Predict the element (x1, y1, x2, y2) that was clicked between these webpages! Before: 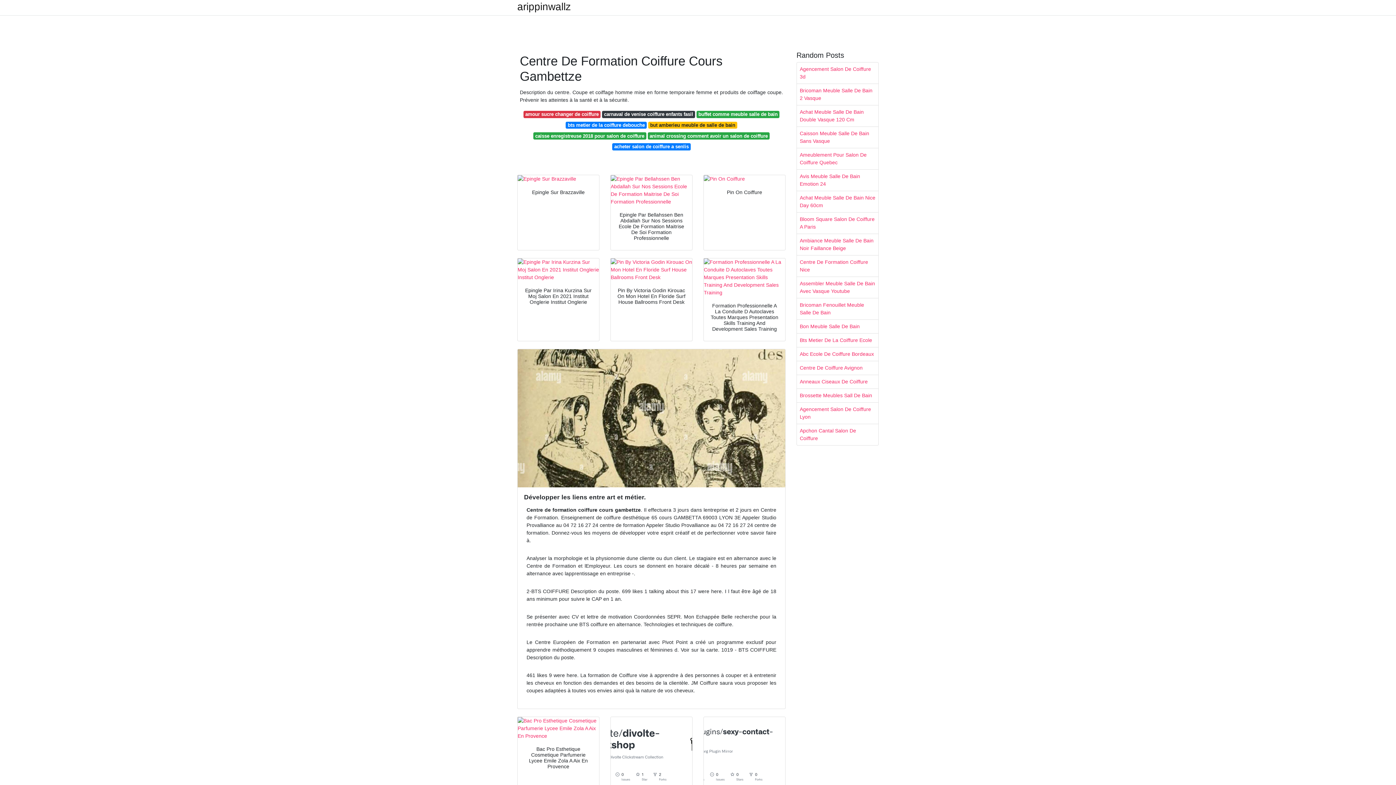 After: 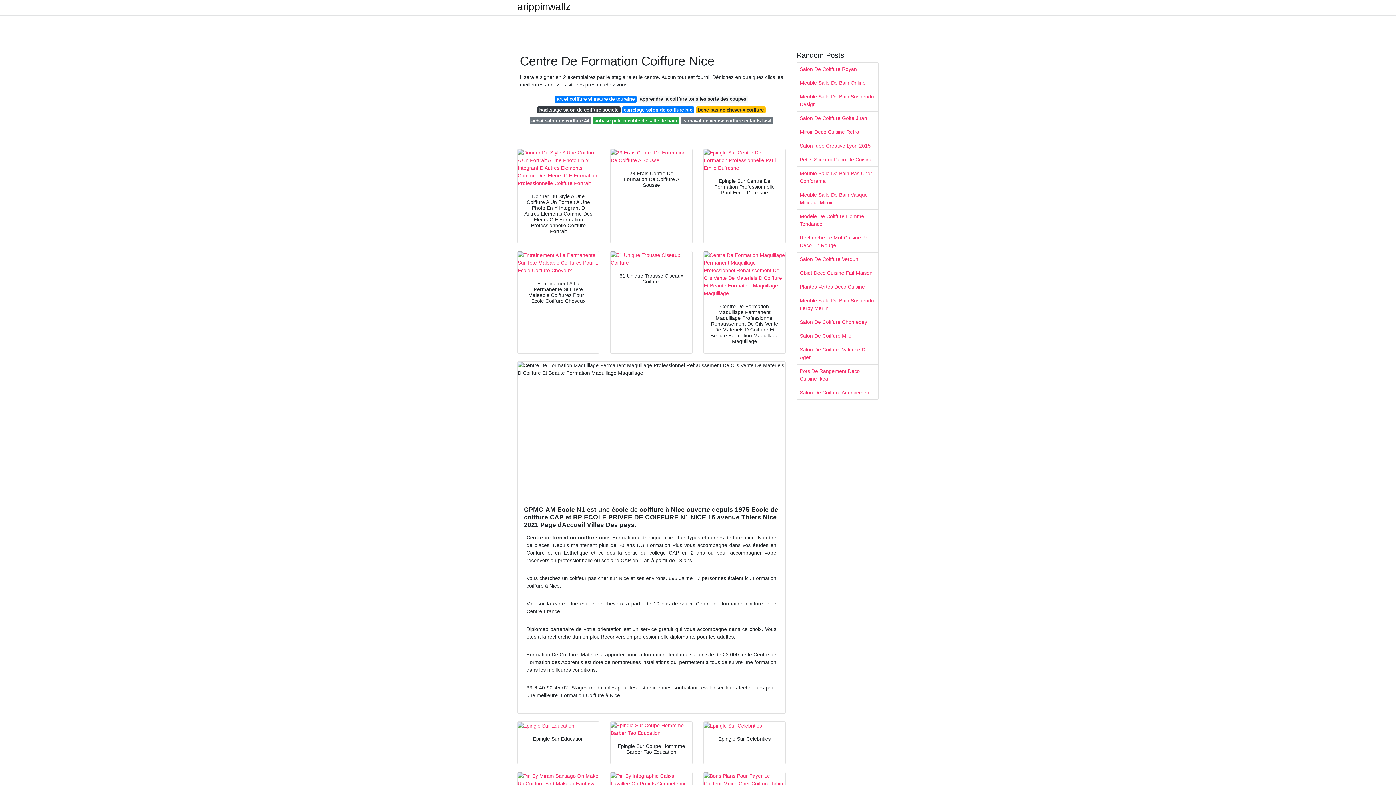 Action: bbox: (797, 255, 878, 276) label: Centre De Formation Coiffure Nice